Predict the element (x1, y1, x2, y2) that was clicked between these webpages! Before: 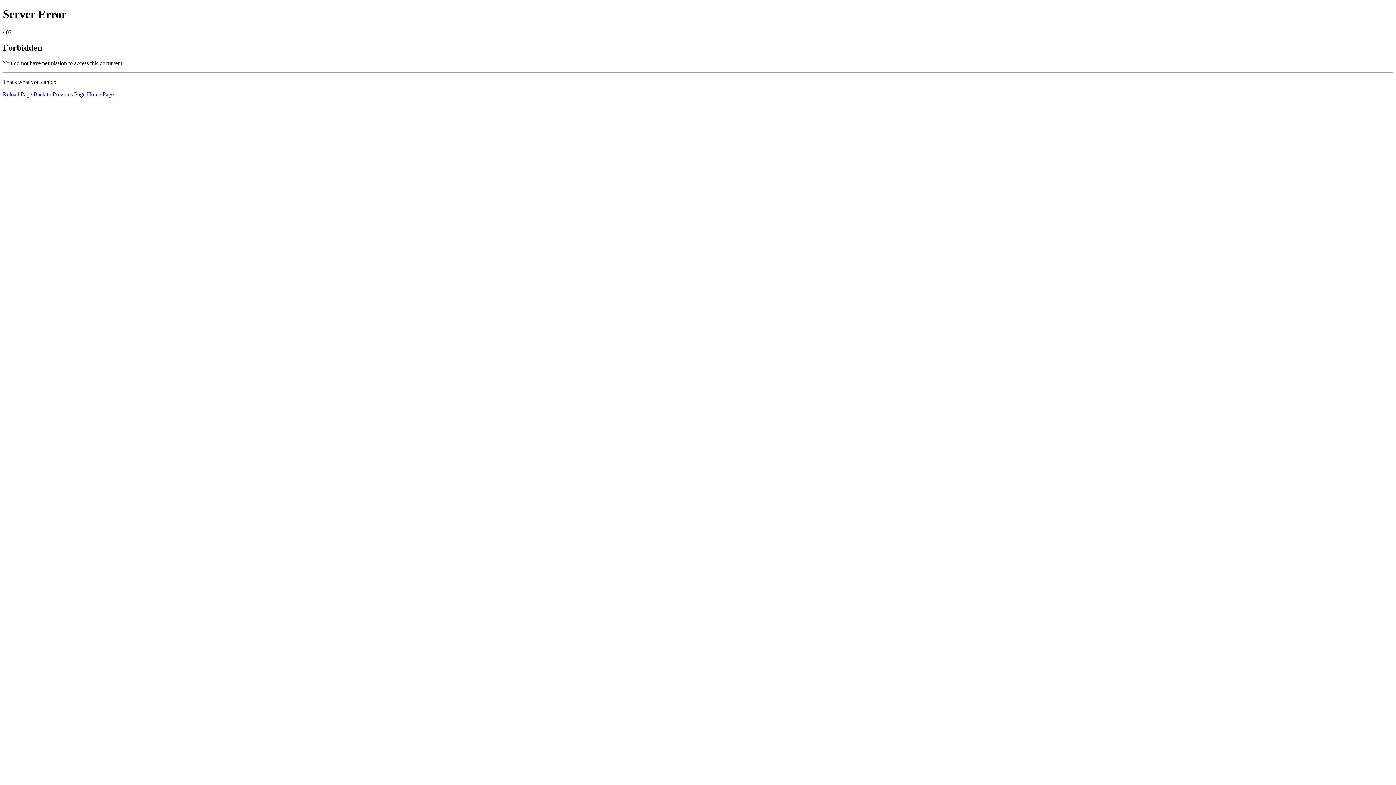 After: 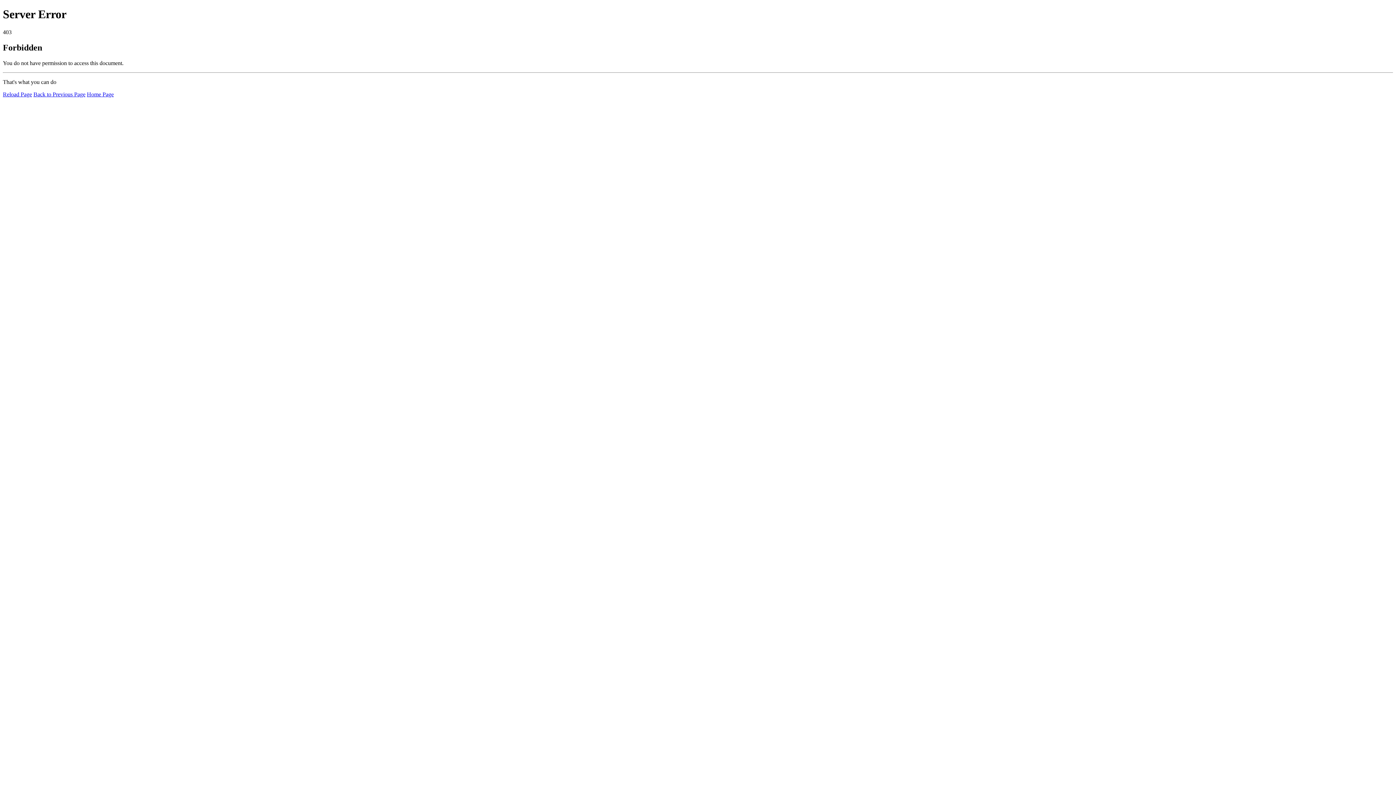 Action: bbox: (86, 91, 113, 97) label: Home Page